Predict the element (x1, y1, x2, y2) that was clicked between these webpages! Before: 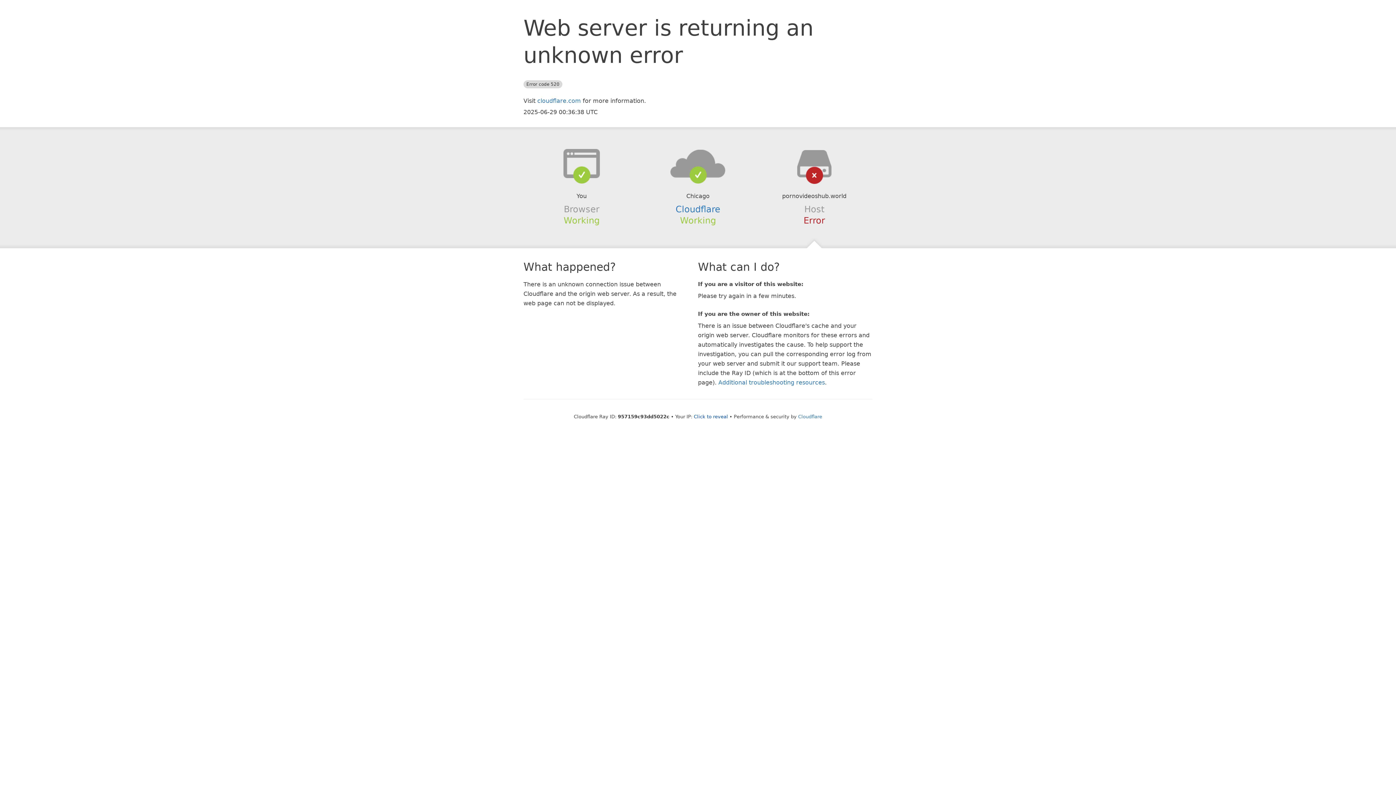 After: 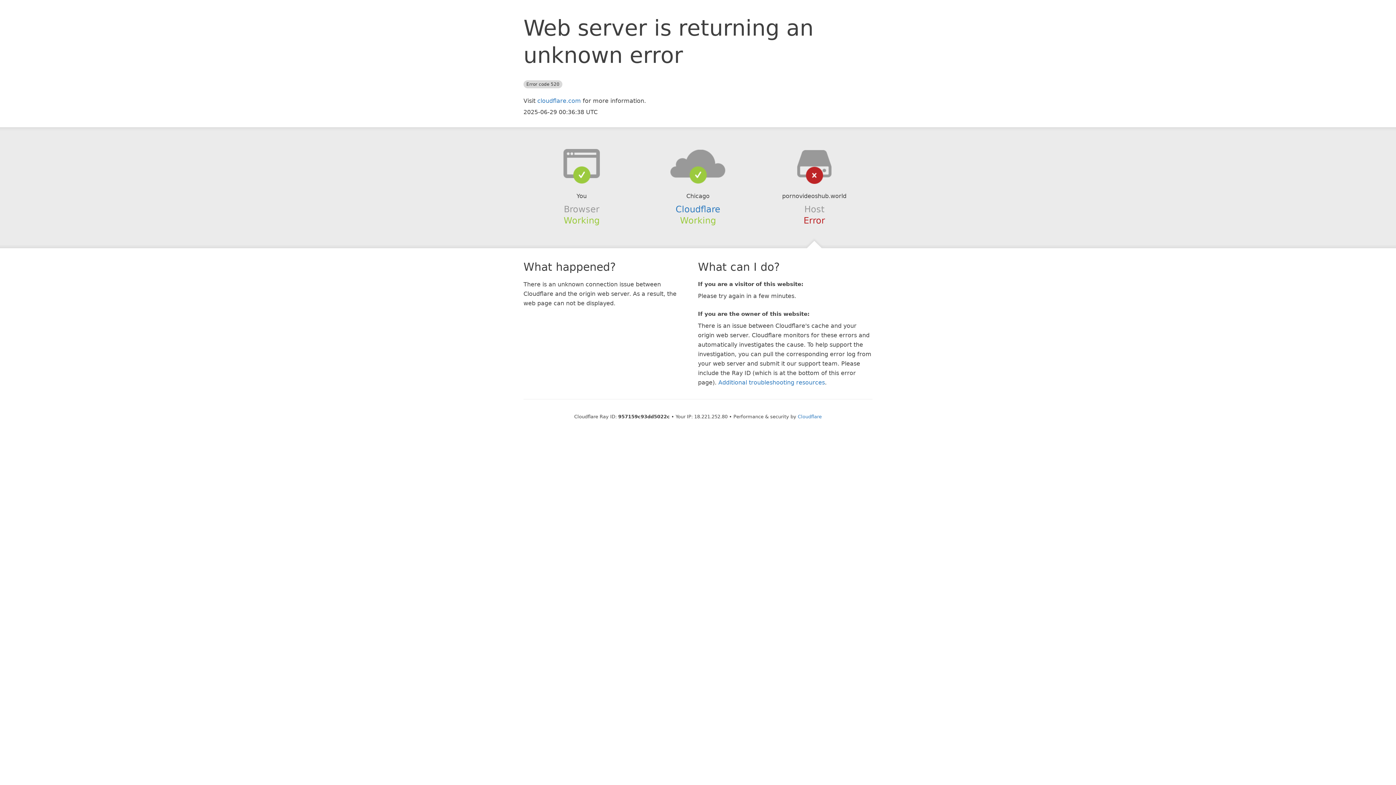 Action: label: Click to reveal bbox: (694, 414, 728, 419)